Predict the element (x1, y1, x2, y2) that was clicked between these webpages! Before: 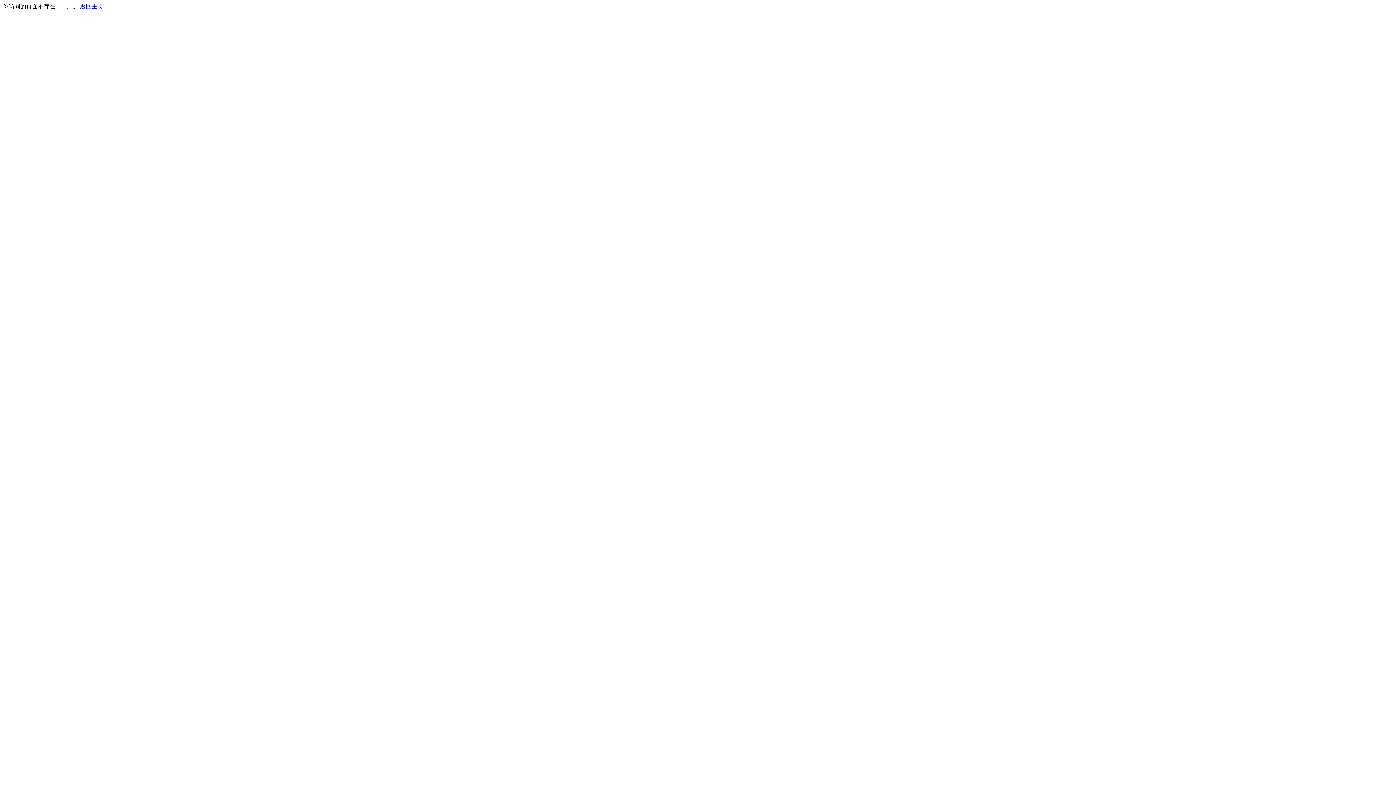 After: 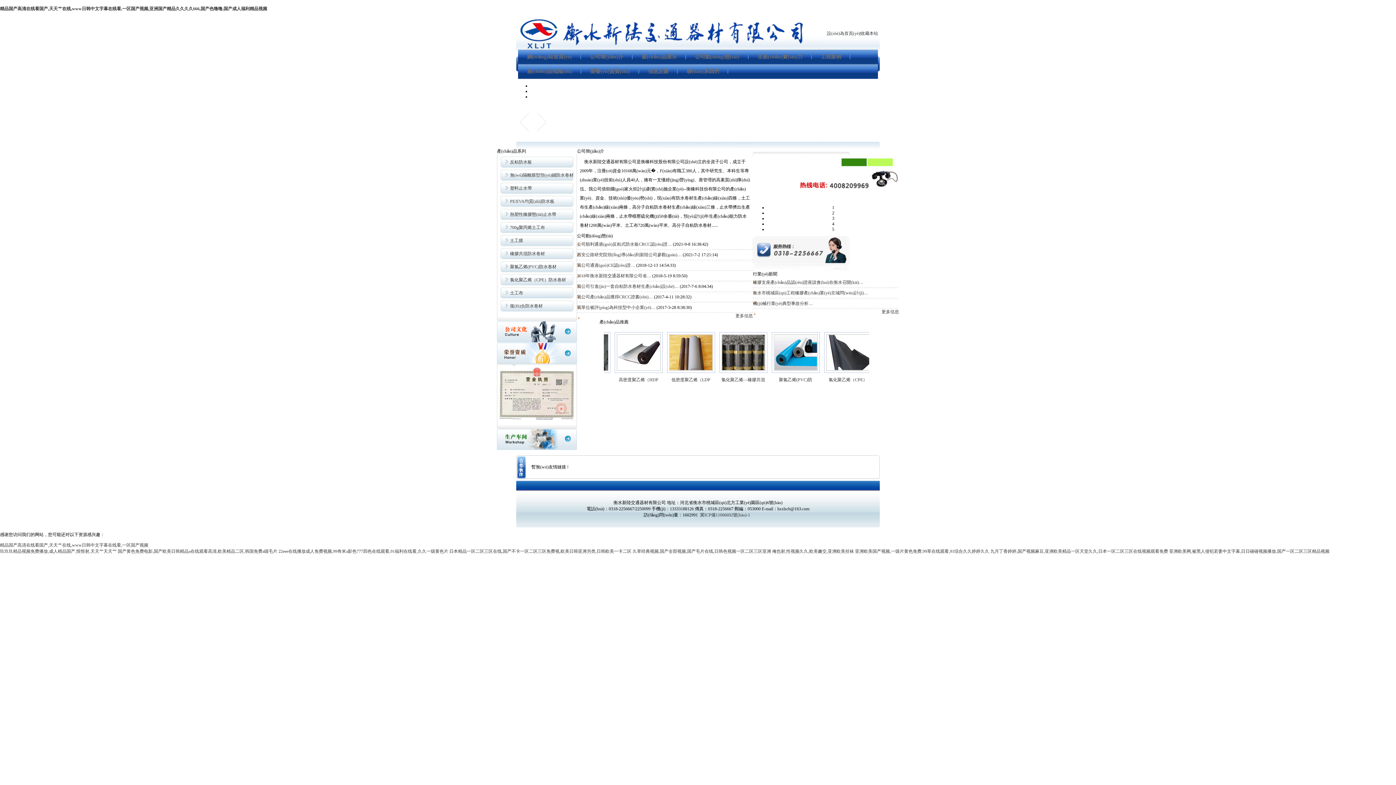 Action: label: 返回主页 bbox: (80, 3, 103, 9)